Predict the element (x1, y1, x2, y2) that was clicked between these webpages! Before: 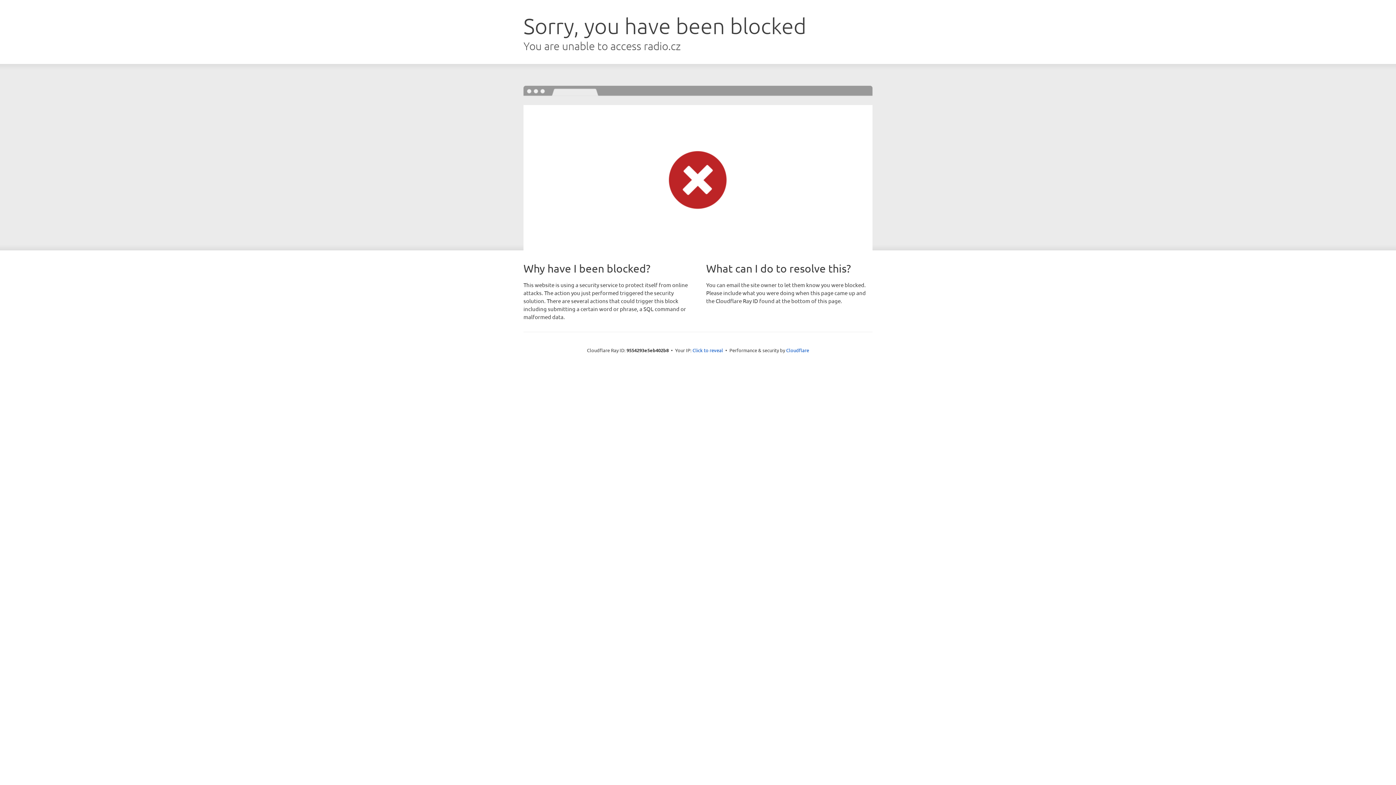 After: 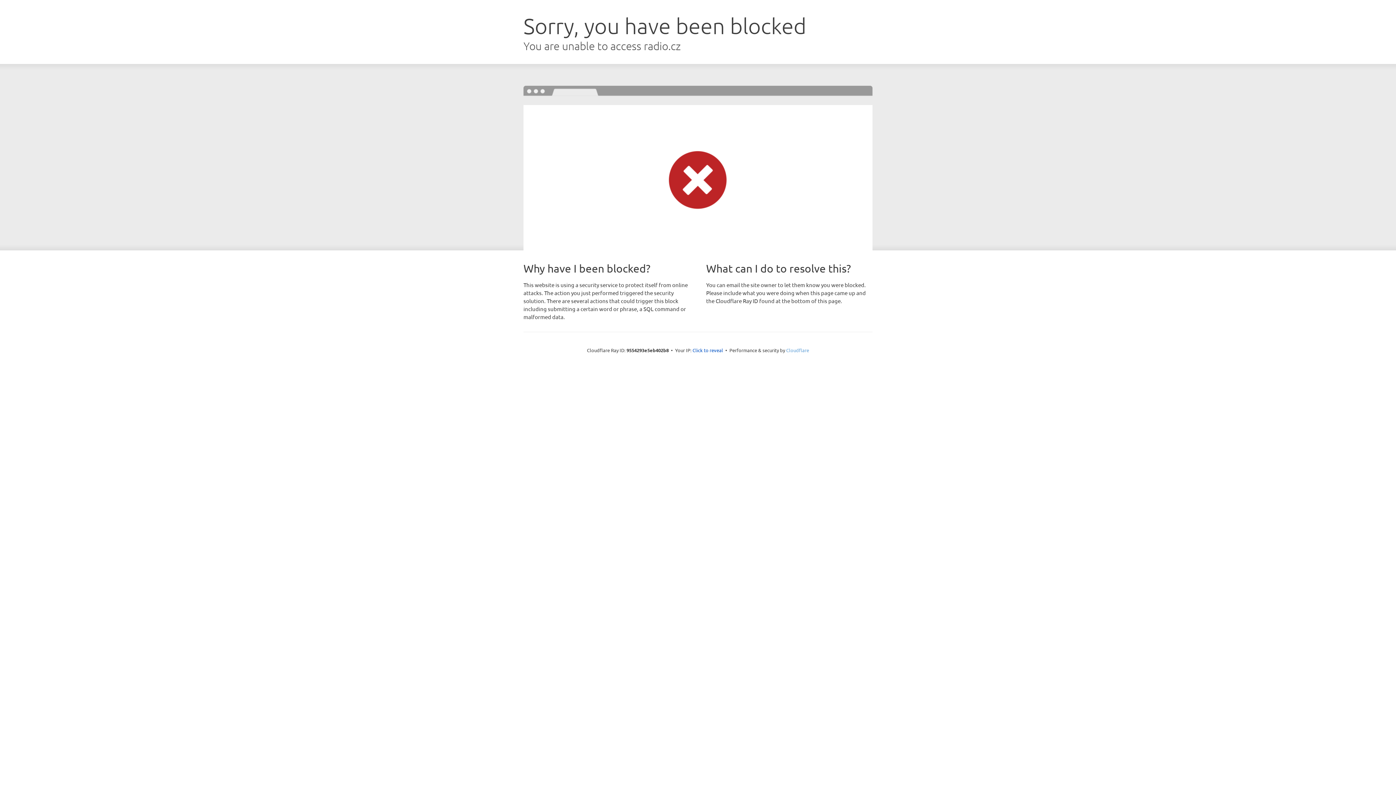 Action: label: Cloudflare bbox: (786, 347, 809, 353)